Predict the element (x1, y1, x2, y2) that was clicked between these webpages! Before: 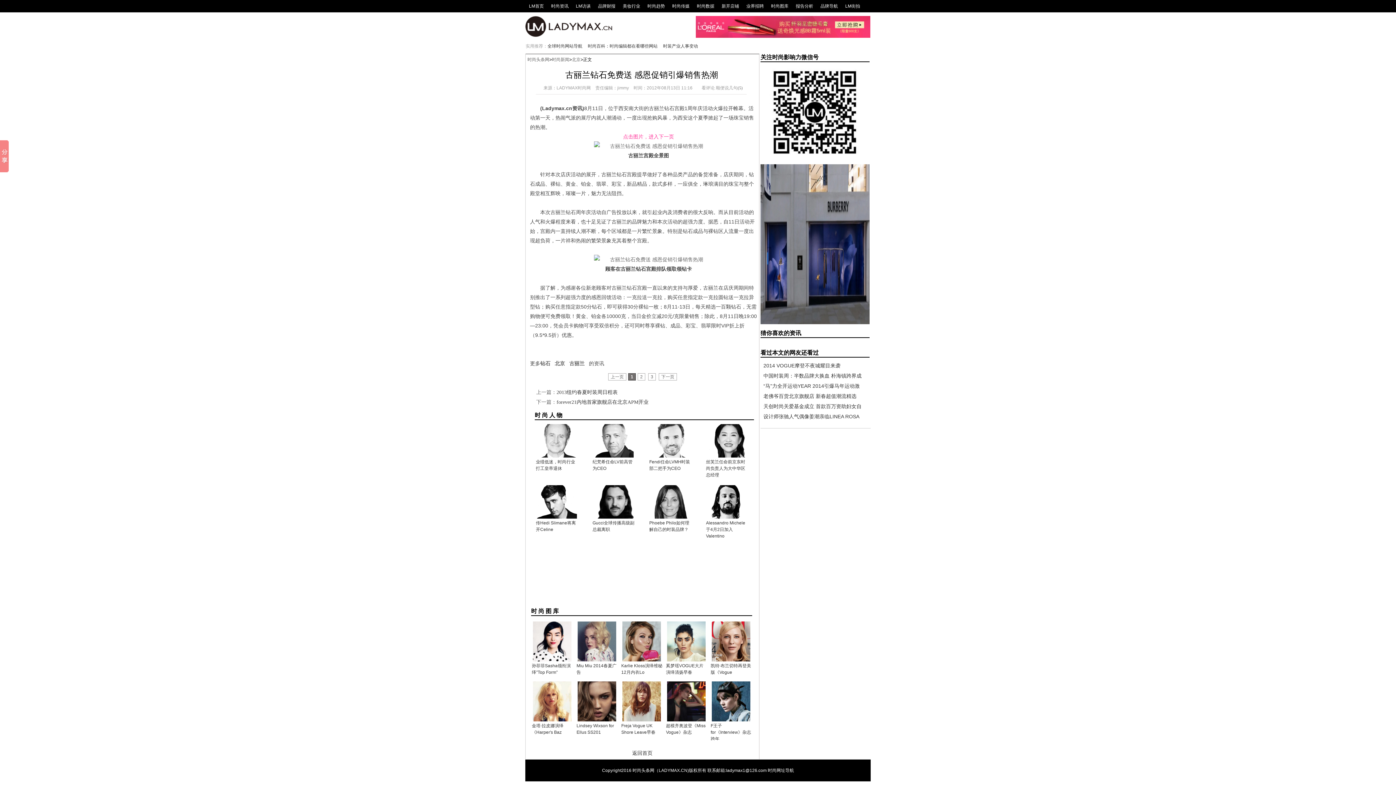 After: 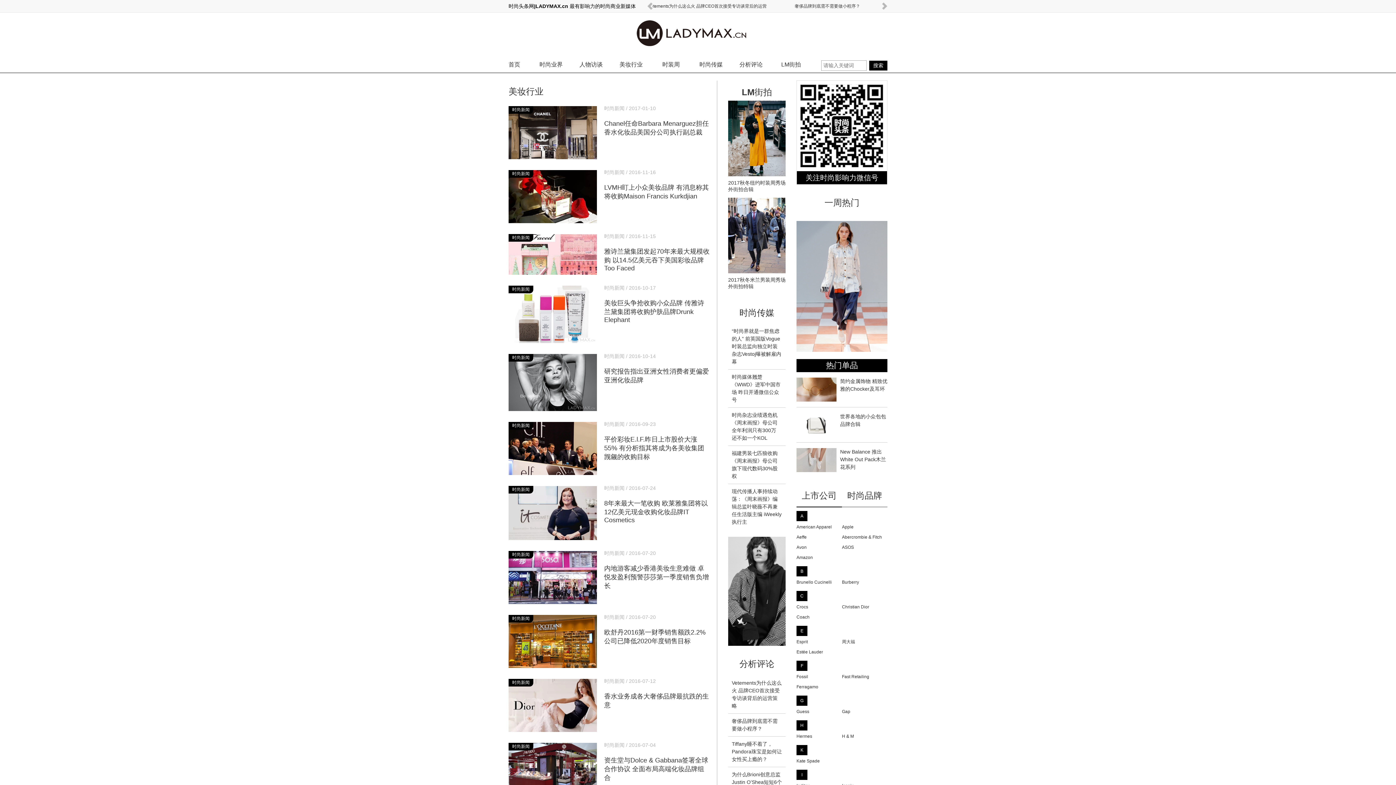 Action: bbox: (619, 0, 644, 12) label: 美妆行业